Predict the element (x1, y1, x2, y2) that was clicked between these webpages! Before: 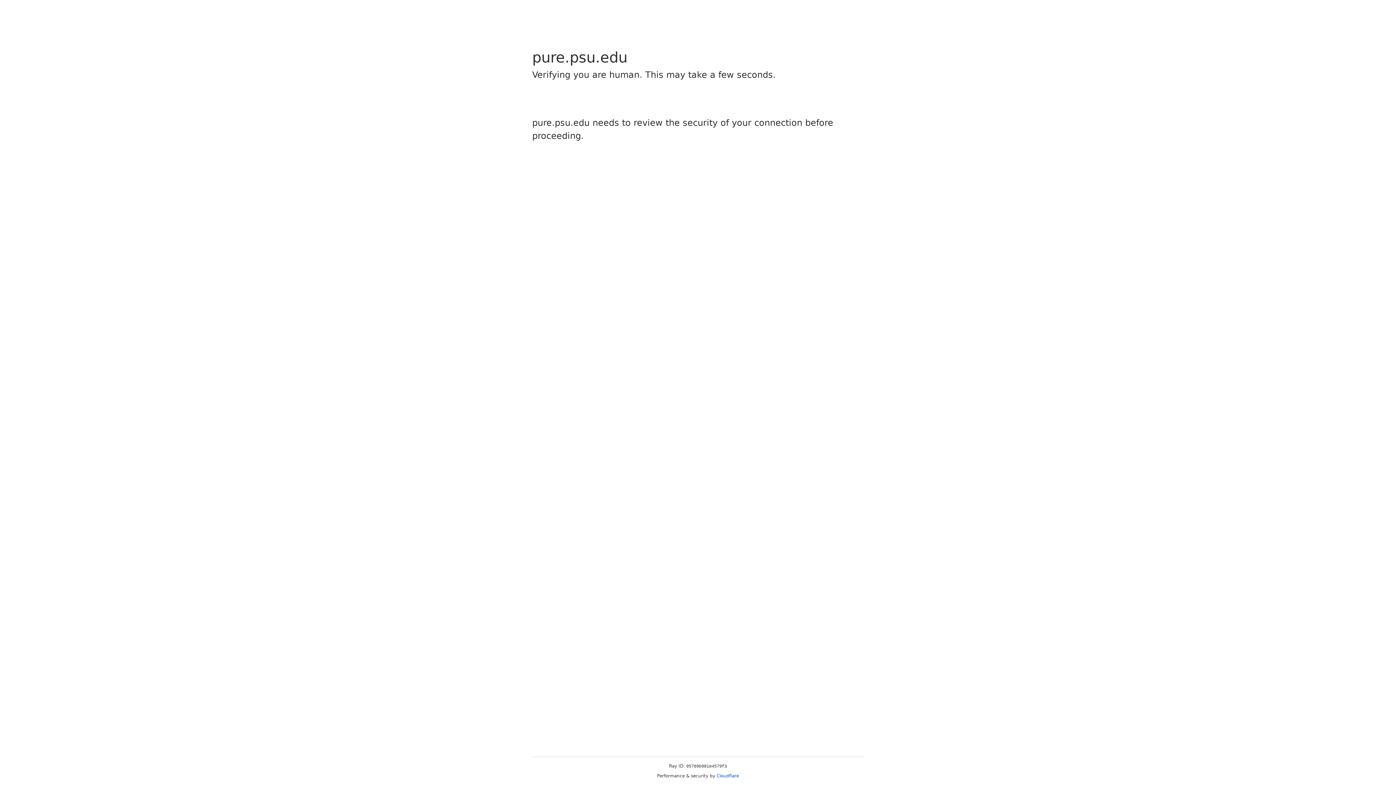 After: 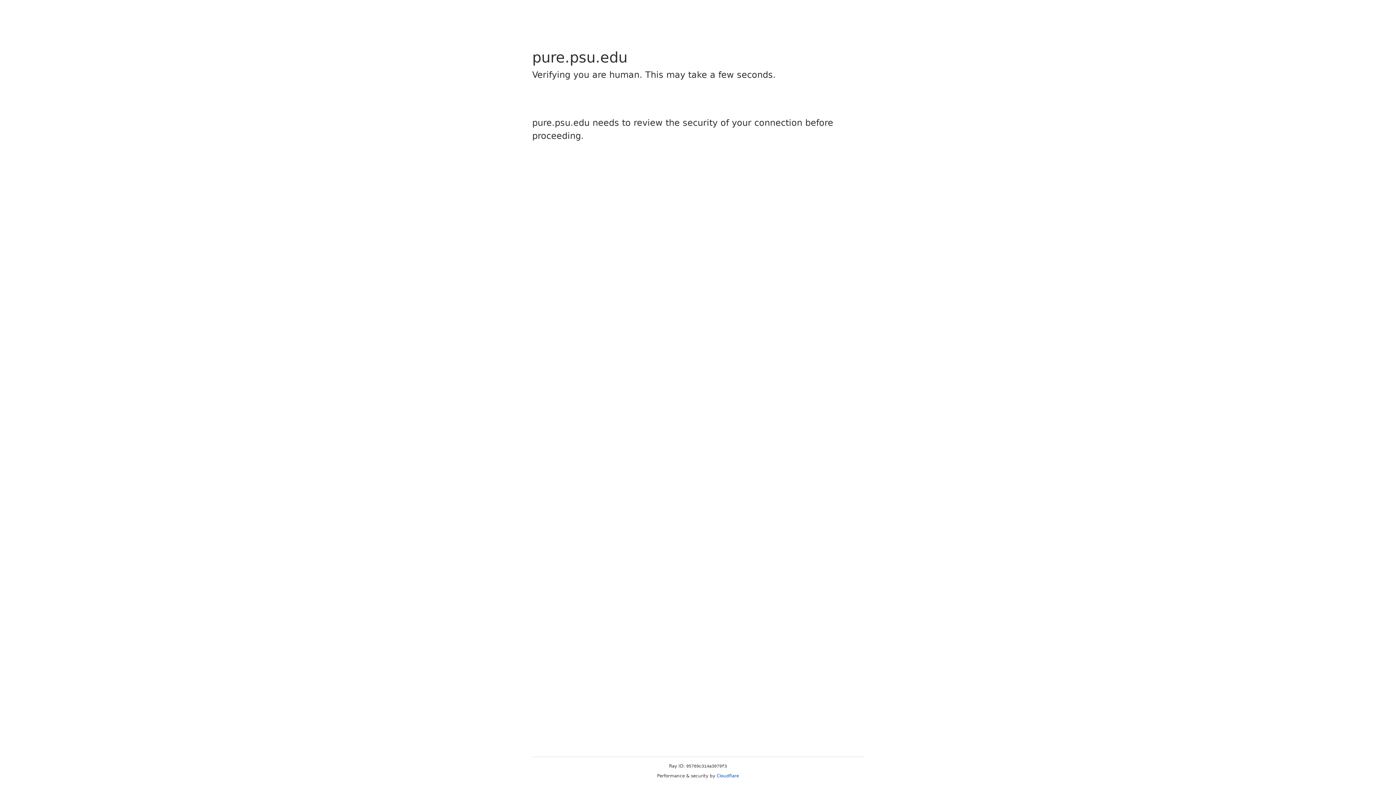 Action: bbox: (716, 773, 739, 778) label: Cloudflare